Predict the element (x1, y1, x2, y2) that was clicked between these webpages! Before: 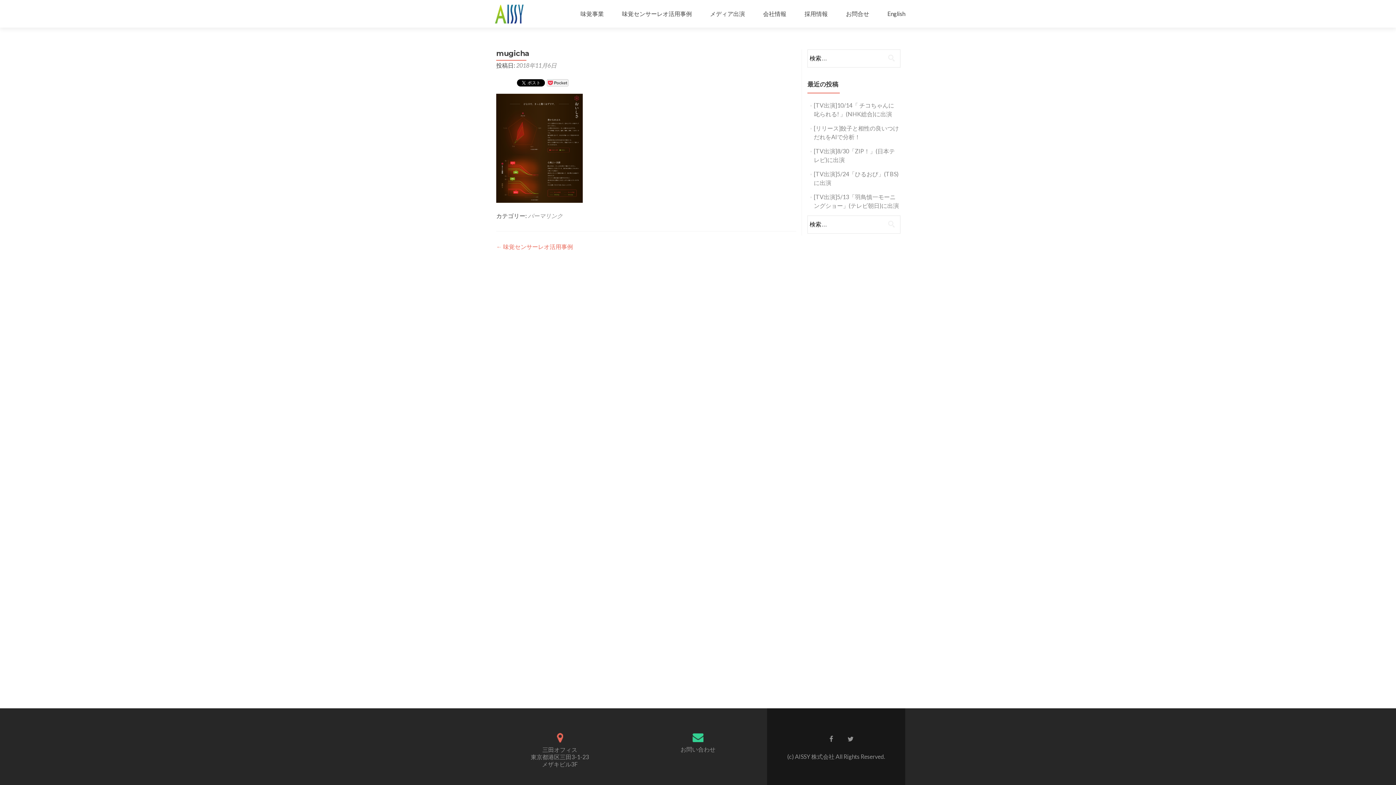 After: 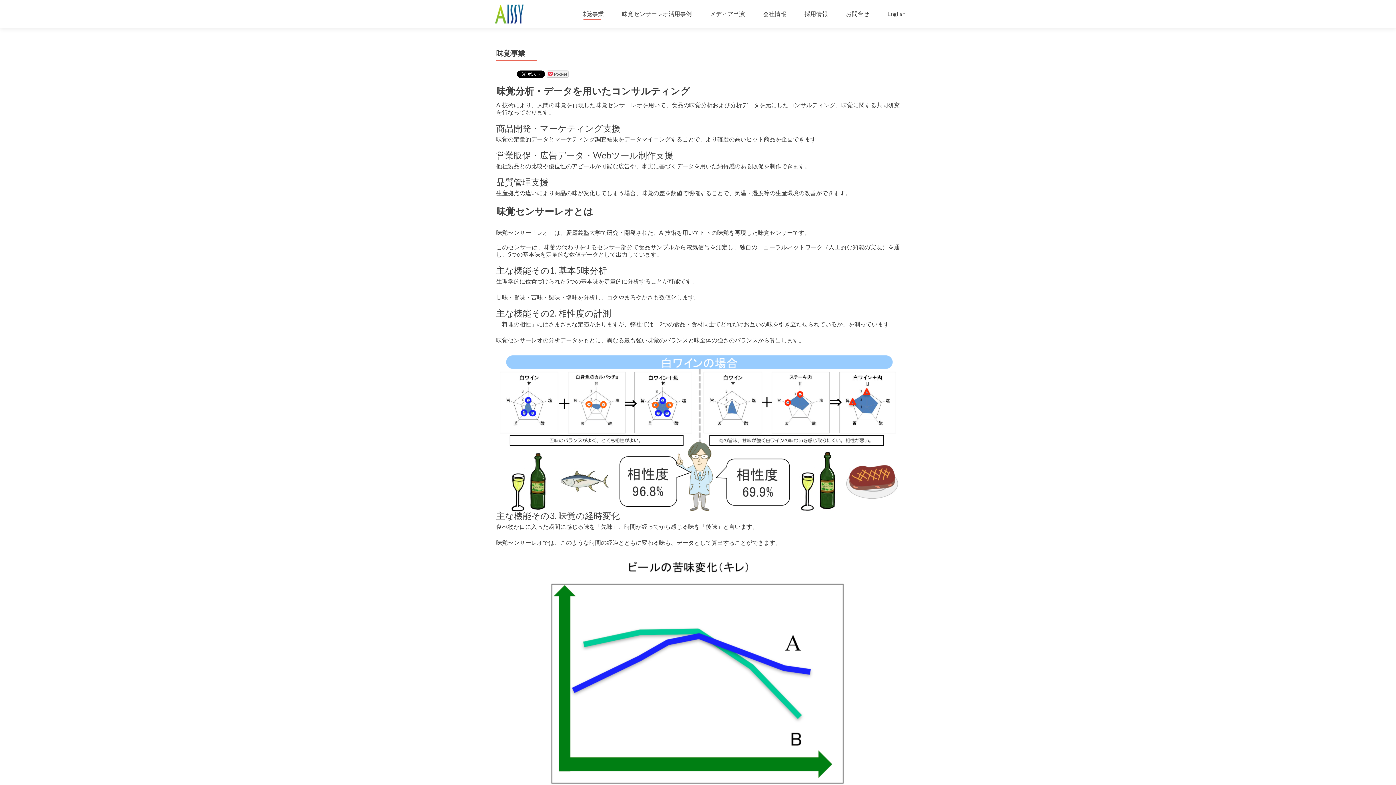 Action: bbox: (580, 7, 604, 20) label: 味覚事業